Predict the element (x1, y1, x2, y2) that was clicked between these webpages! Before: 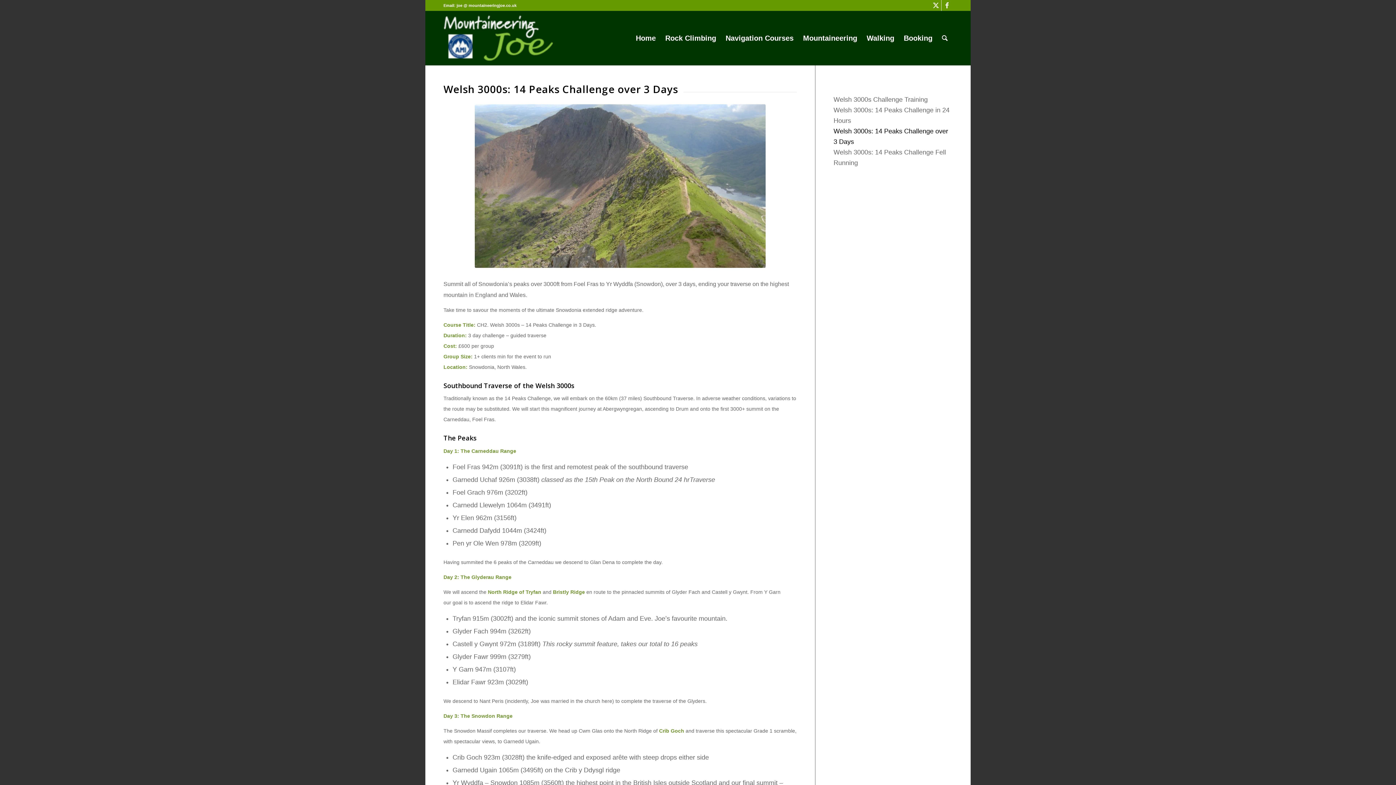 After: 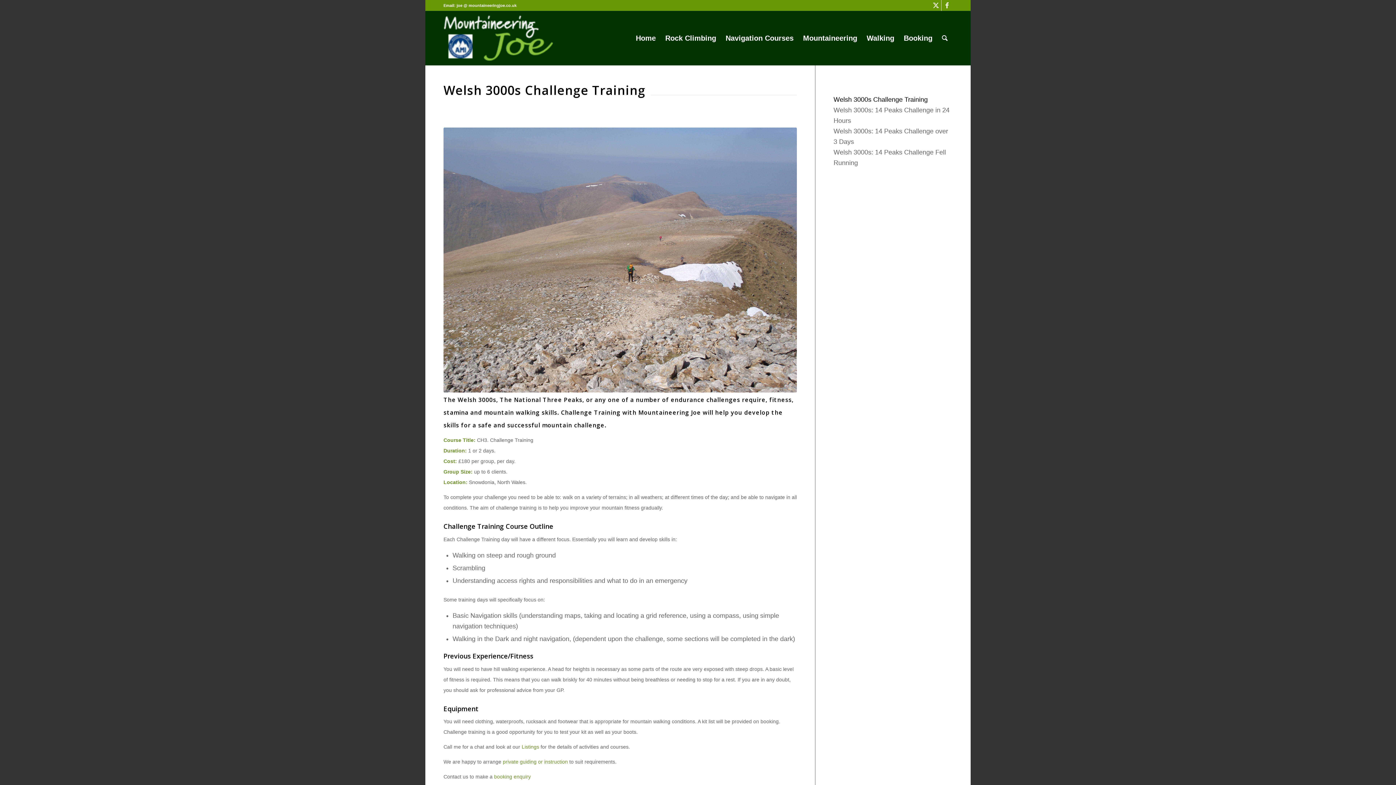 Action: label: Welsh 3000s Challenge Training bbox: (833, 96, 928, 103)